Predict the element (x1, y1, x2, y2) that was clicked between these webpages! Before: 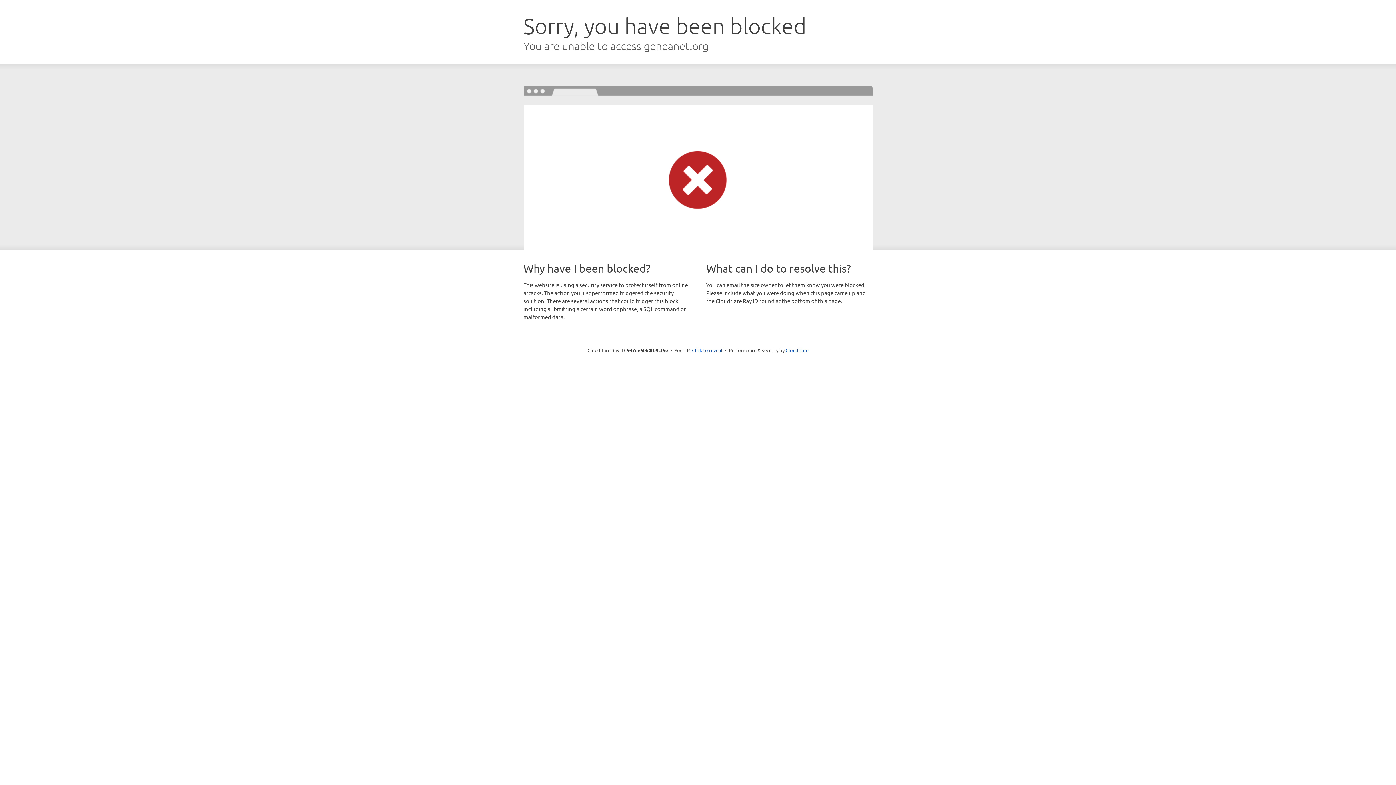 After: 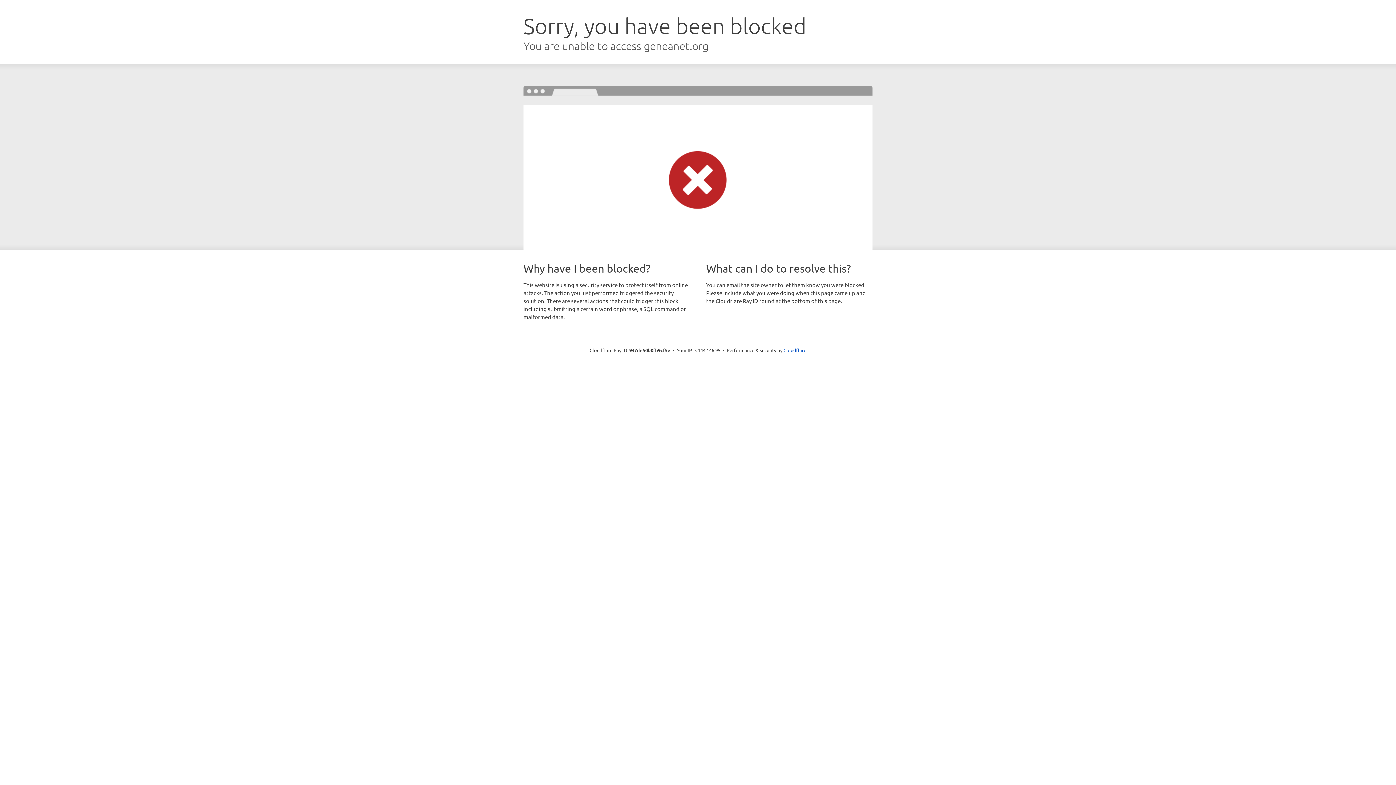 Action: bbox: (692, 346, 722, 353) label: Click to reveal